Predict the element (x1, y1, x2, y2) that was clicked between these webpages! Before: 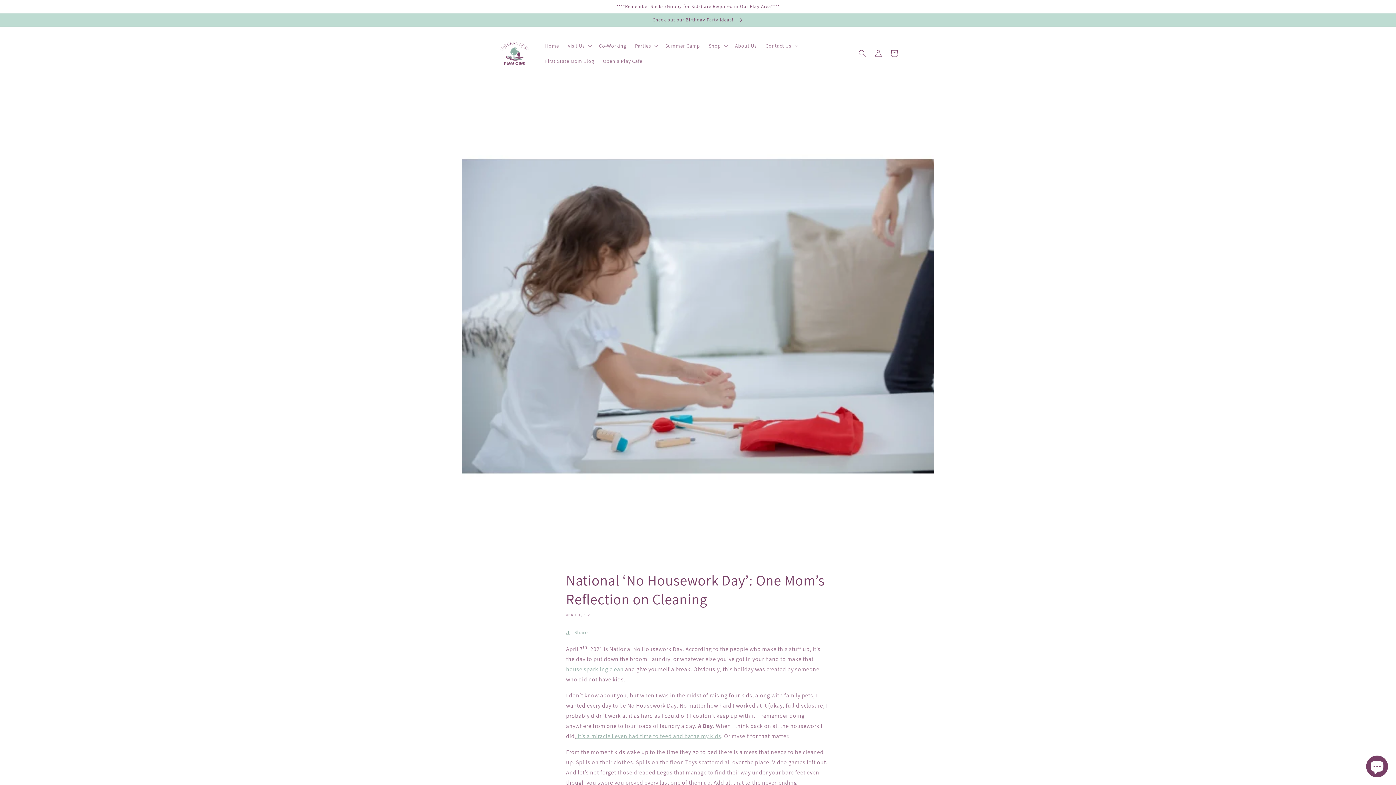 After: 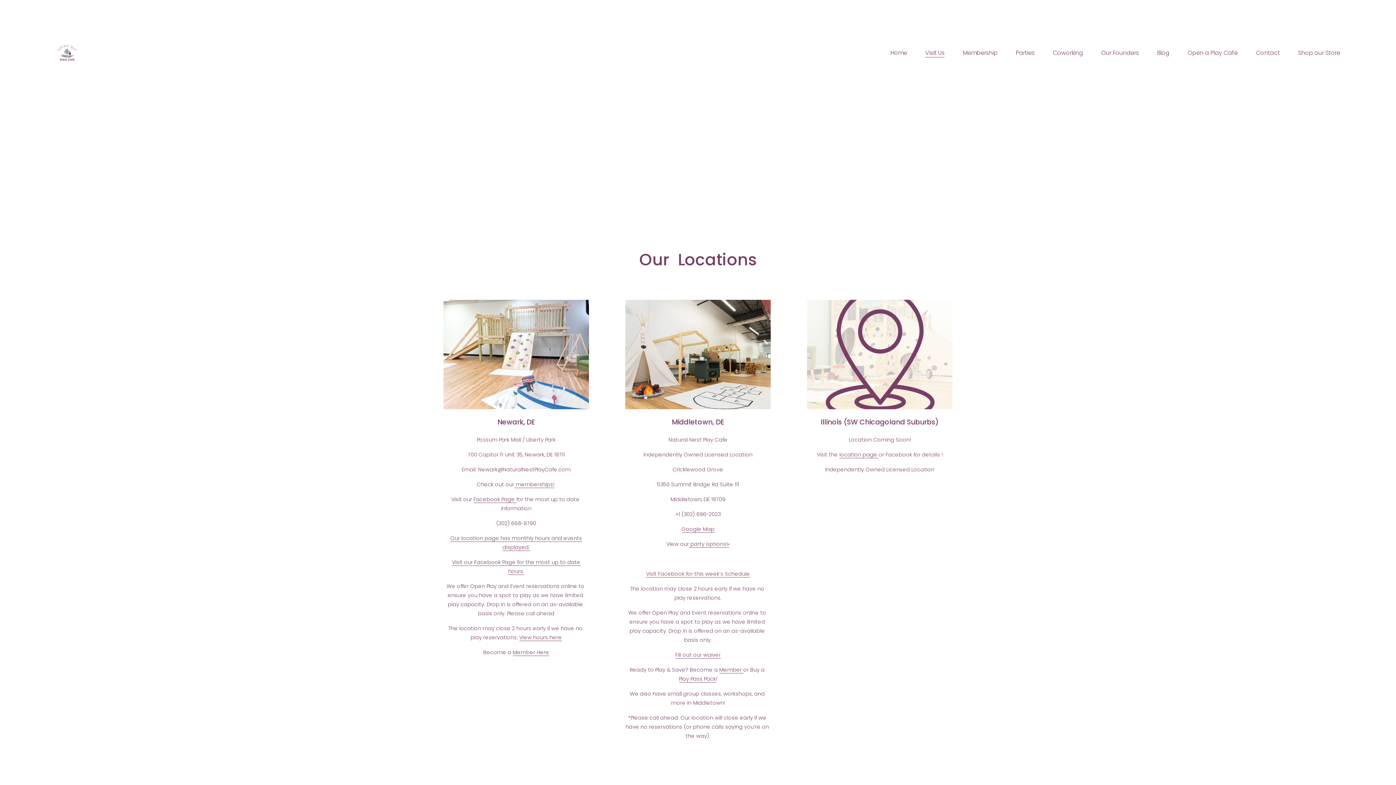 Action: bbox: (594, 38, 630, 53) label: Co-Working